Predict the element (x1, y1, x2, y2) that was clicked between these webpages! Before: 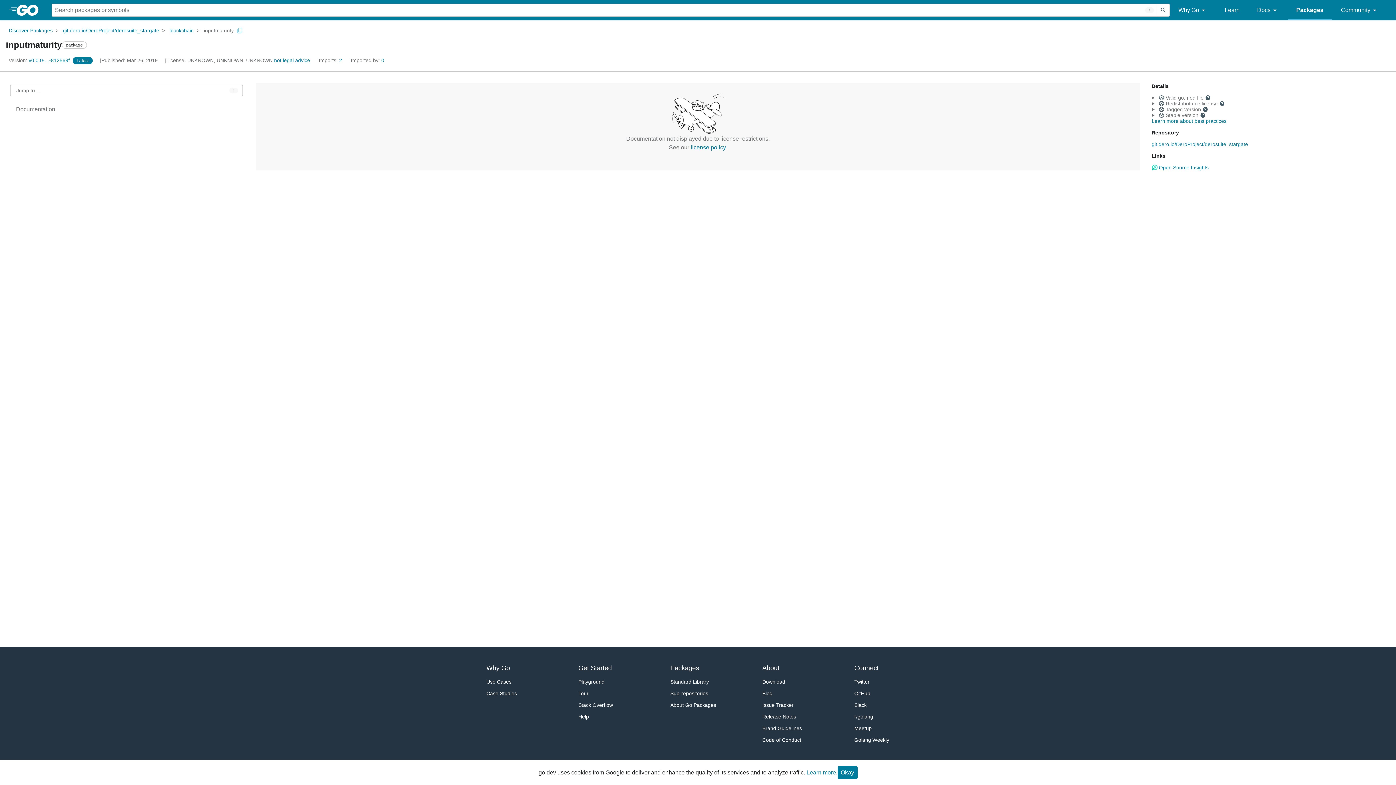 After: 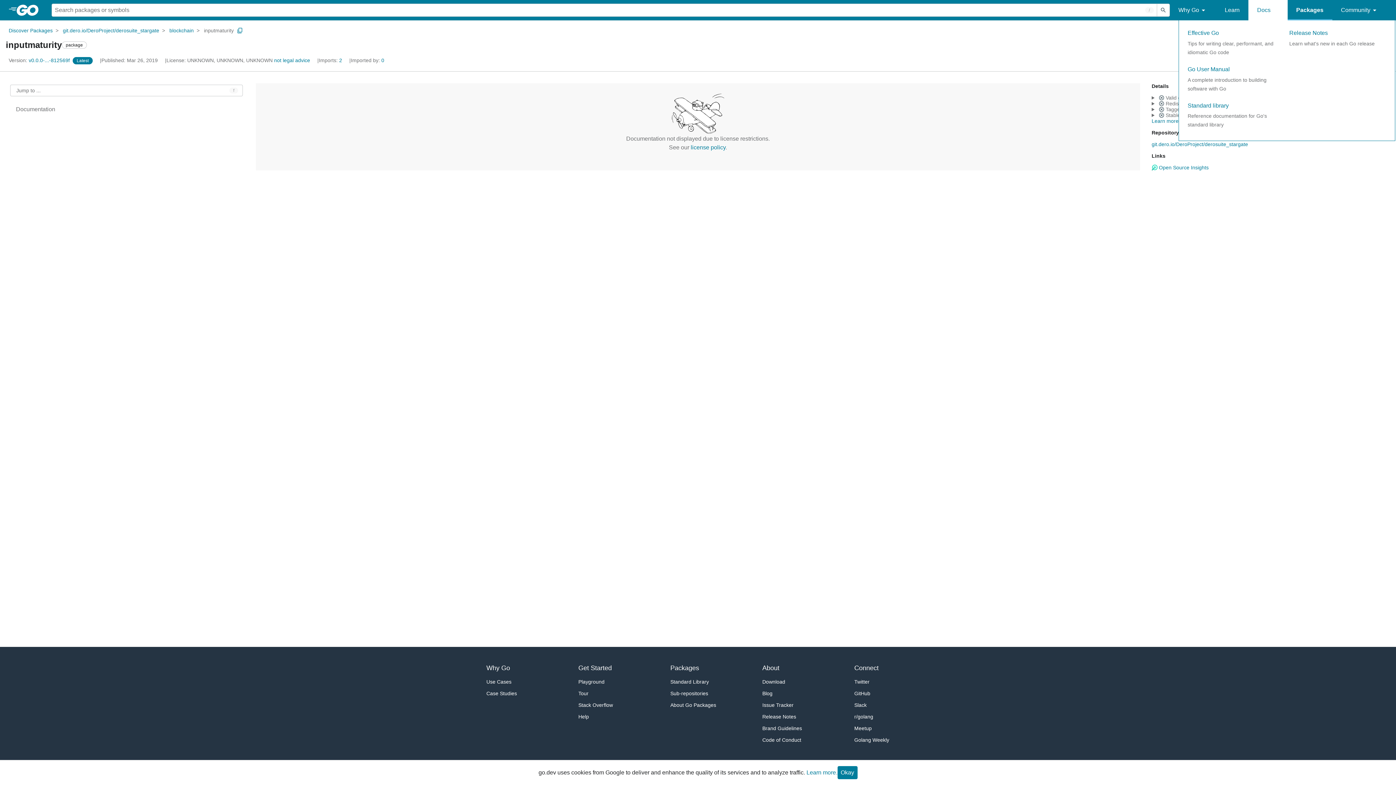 Action: label: Docs bbox: (1248, 0, 1287, 20)